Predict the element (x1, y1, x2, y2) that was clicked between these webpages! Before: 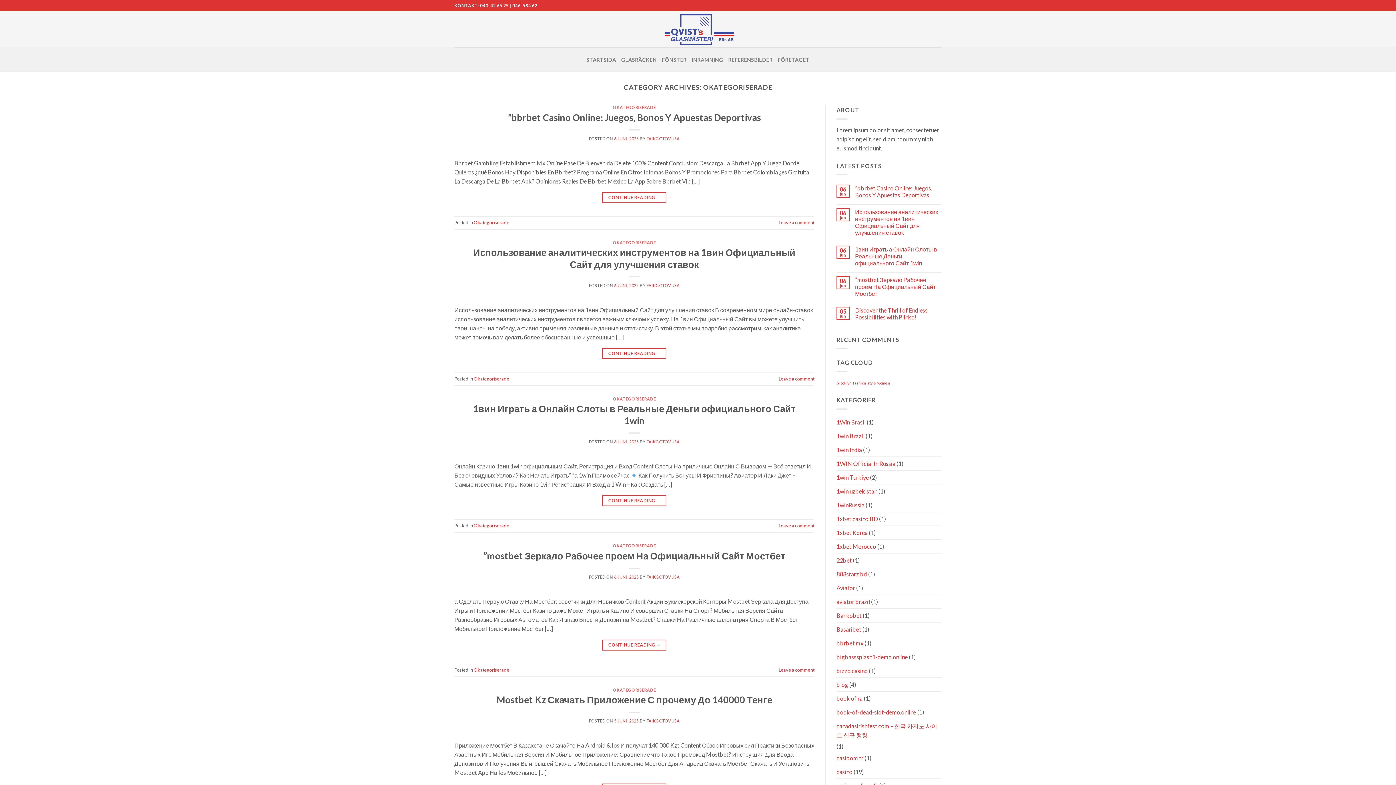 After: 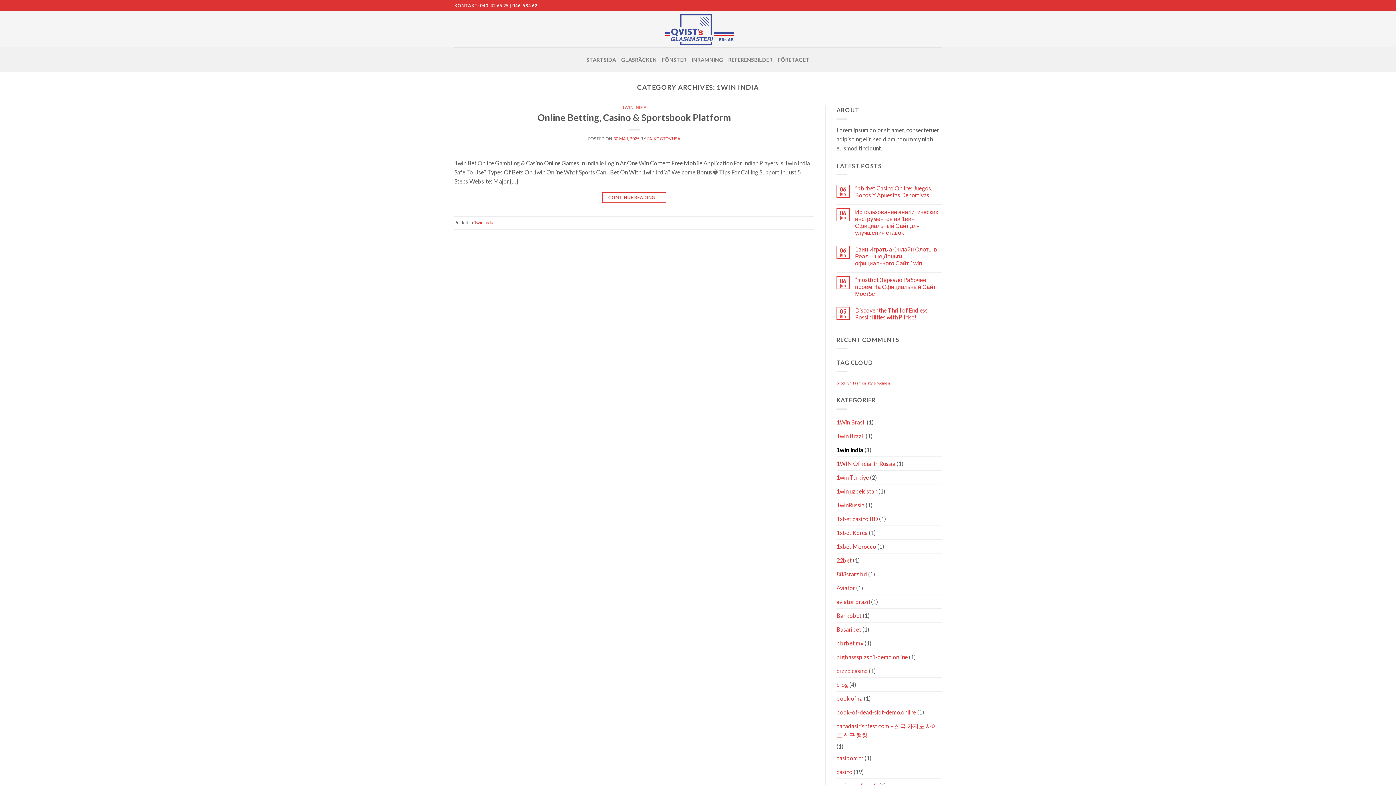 Action: bbox: (836, 443, 862, 456) label: 1win India